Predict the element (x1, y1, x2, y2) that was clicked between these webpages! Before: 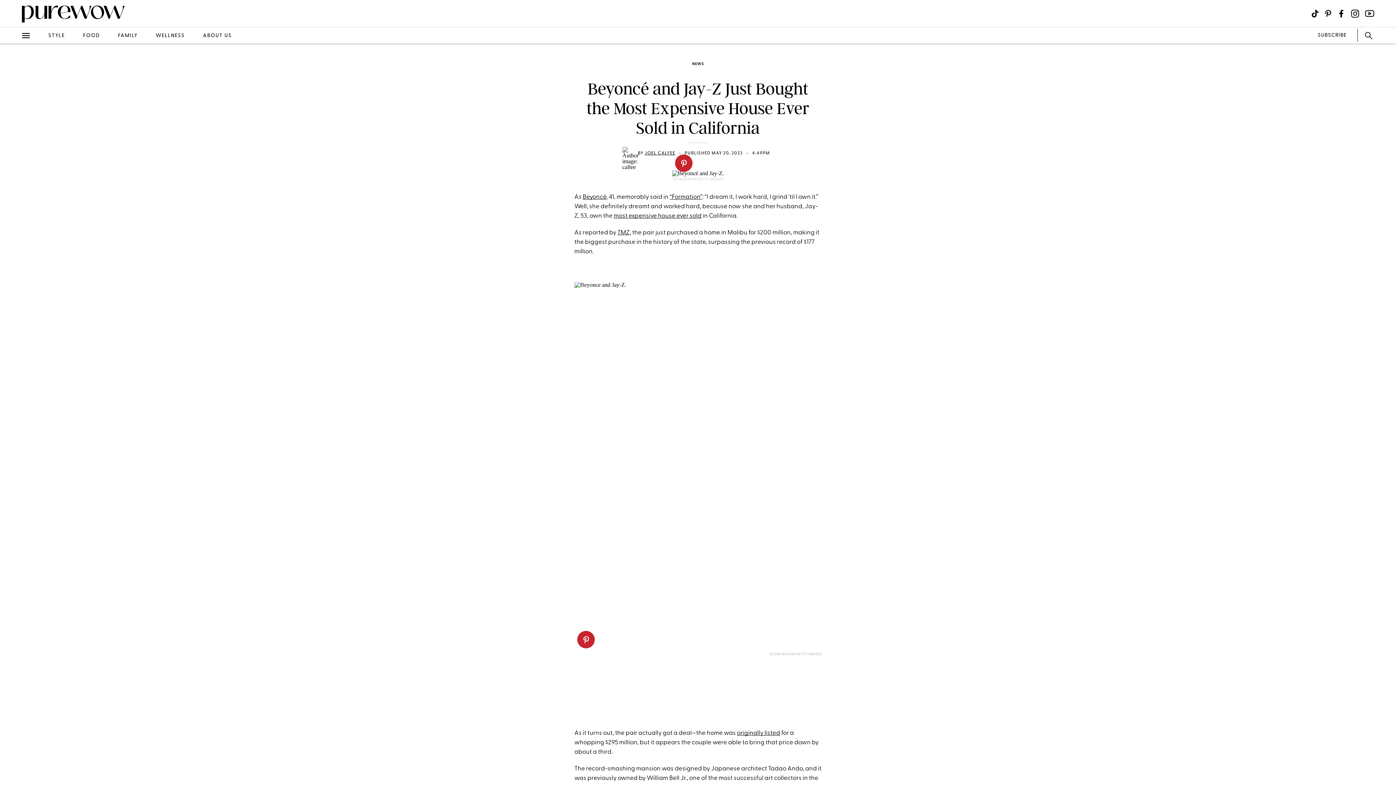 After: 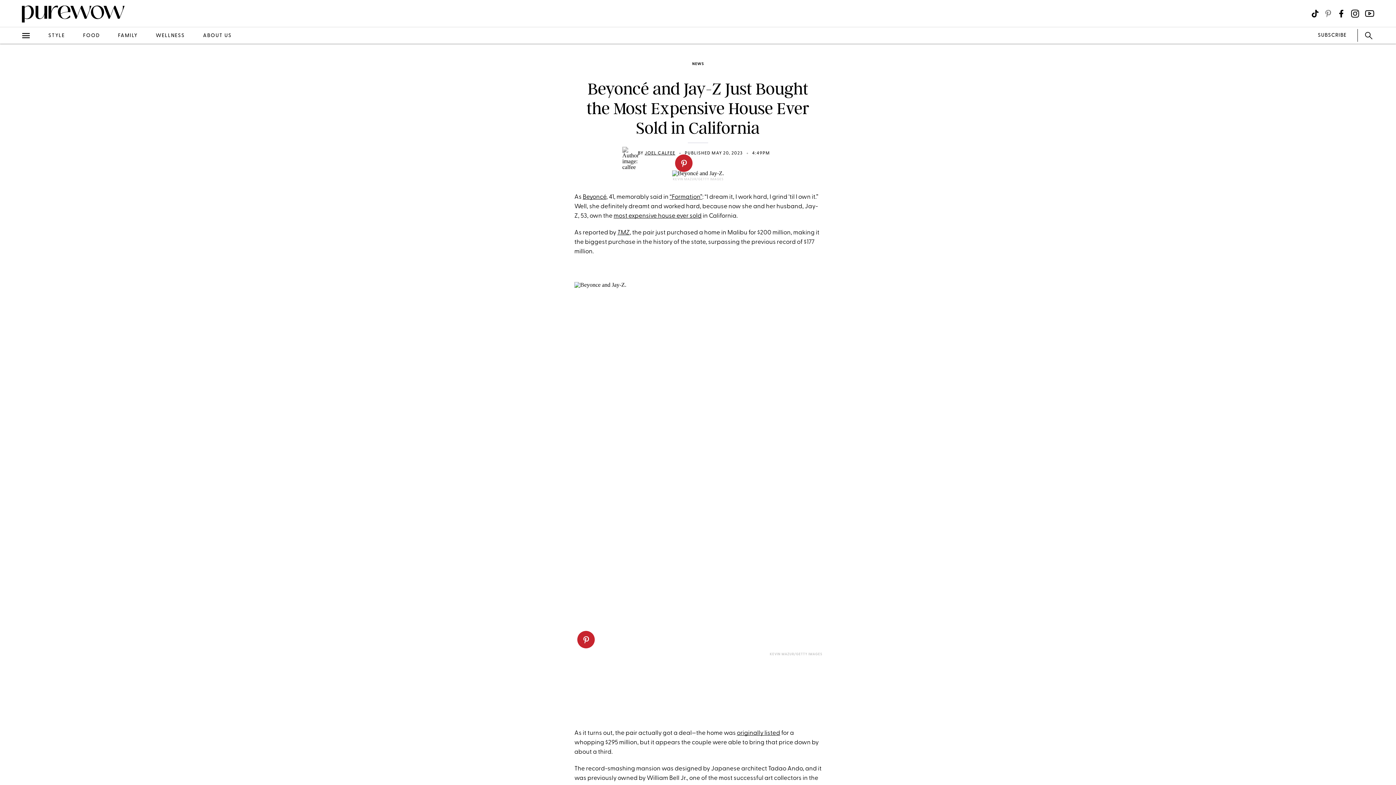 Action: label: Visit us on social social-icon-pinterest bbox: (1324, 9, 1332, 17)